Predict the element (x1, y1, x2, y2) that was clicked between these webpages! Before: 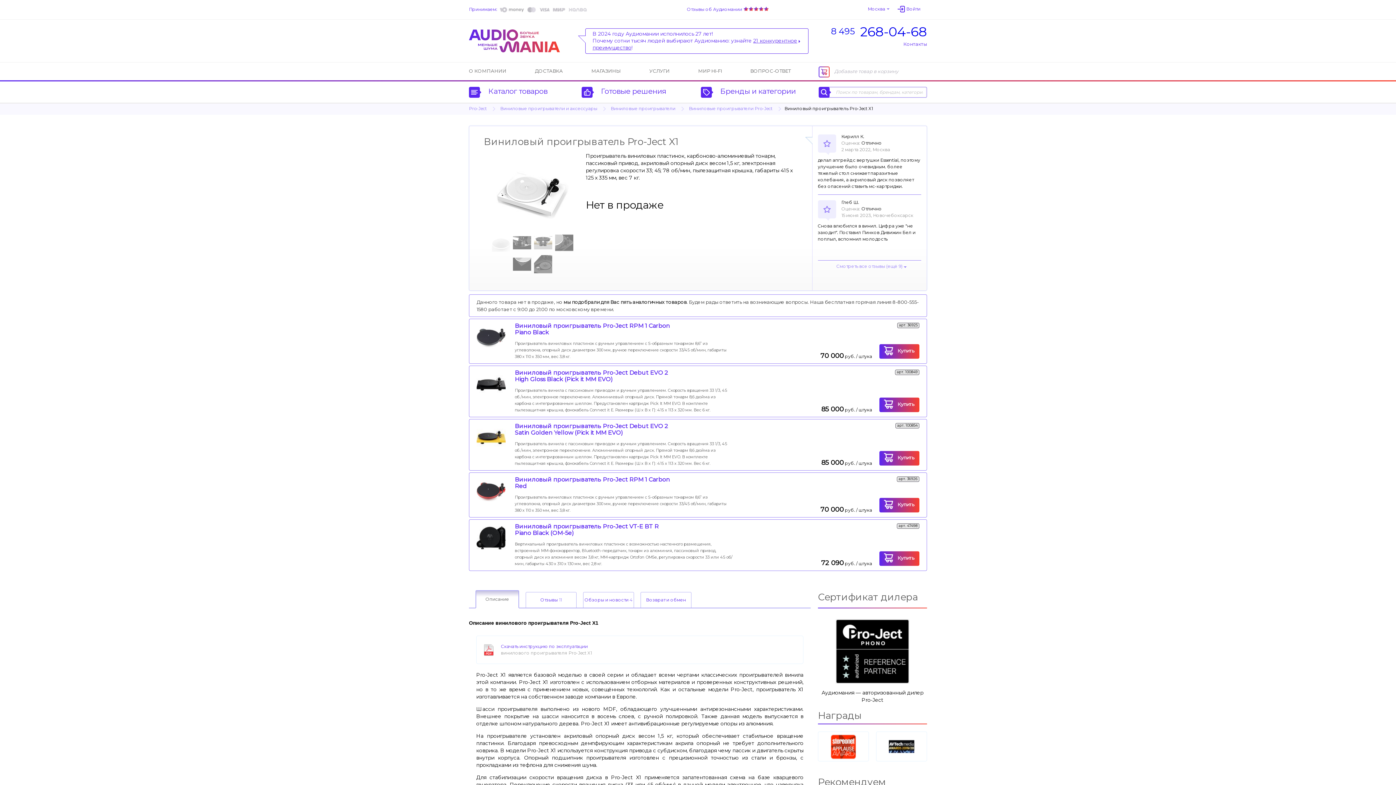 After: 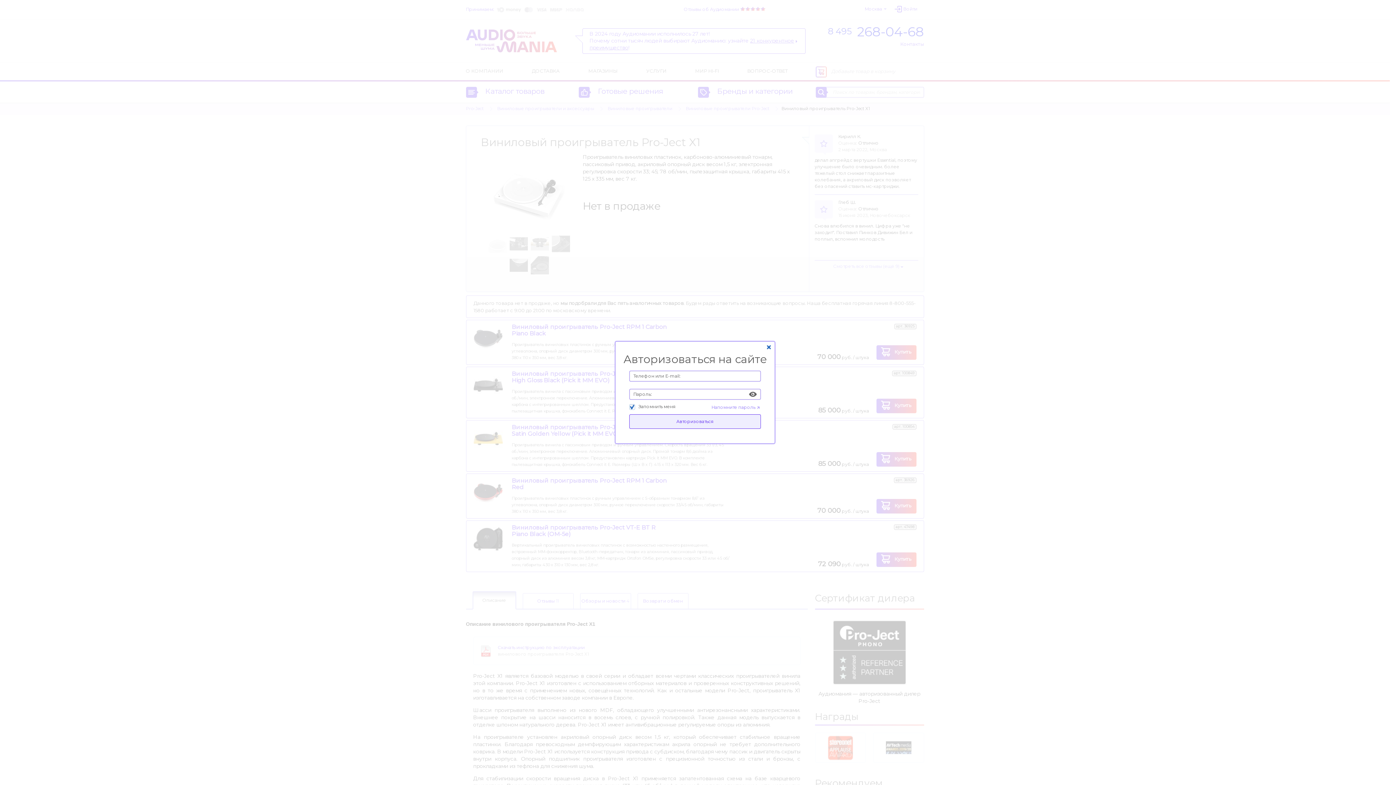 Action: bbox: (897, 5, 927, 12) label: Войти